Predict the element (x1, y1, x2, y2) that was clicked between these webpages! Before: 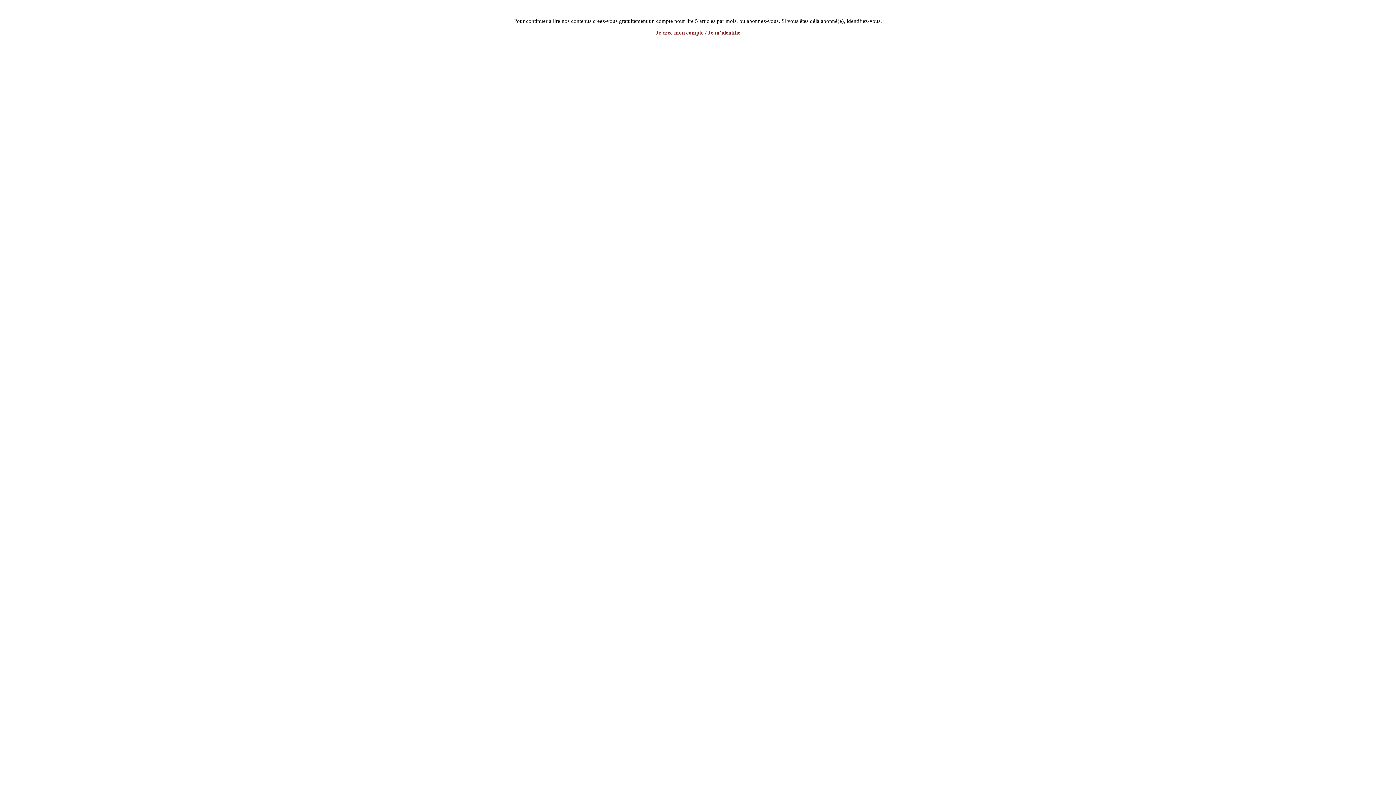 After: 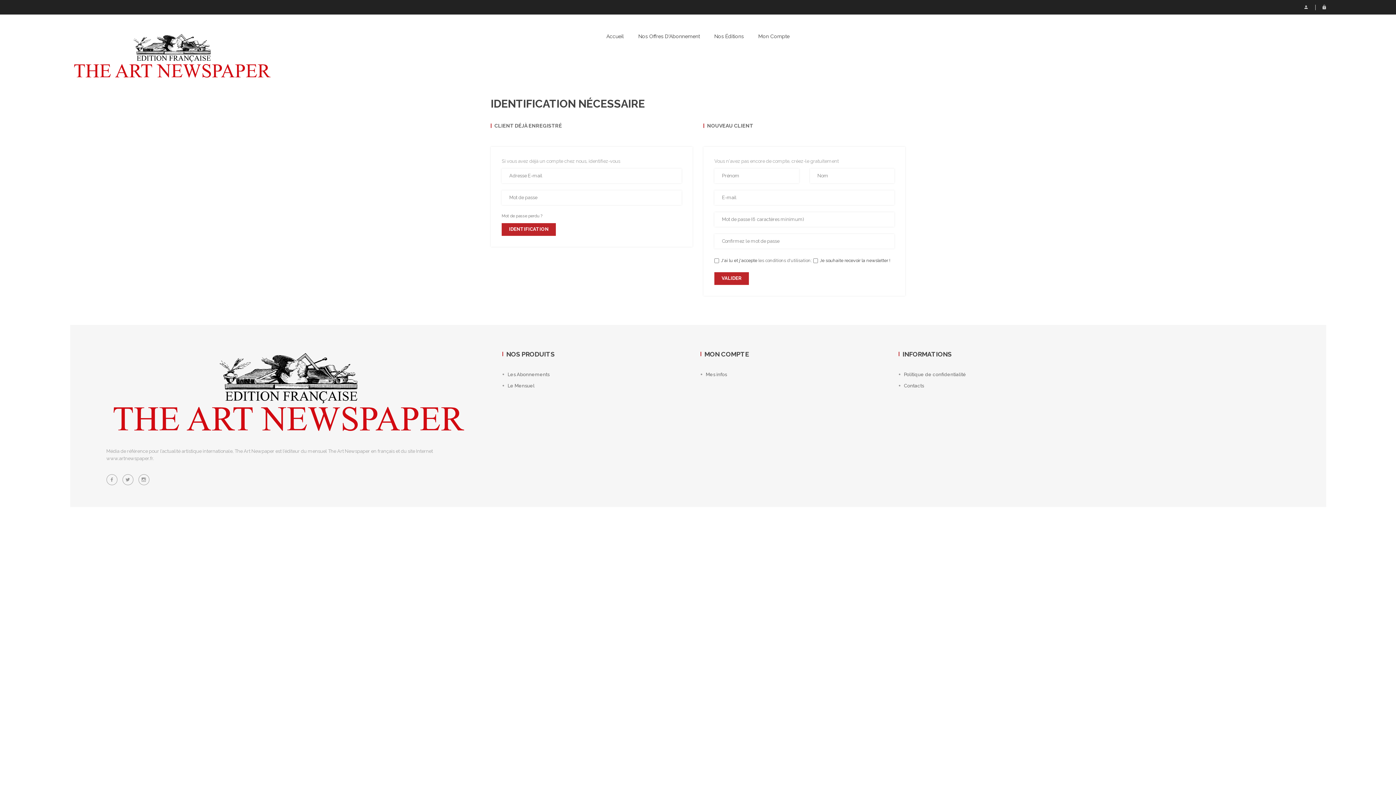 Action: bbox: (655, 29, 740, 35) label: Je crée mon compte / Je m’identifie